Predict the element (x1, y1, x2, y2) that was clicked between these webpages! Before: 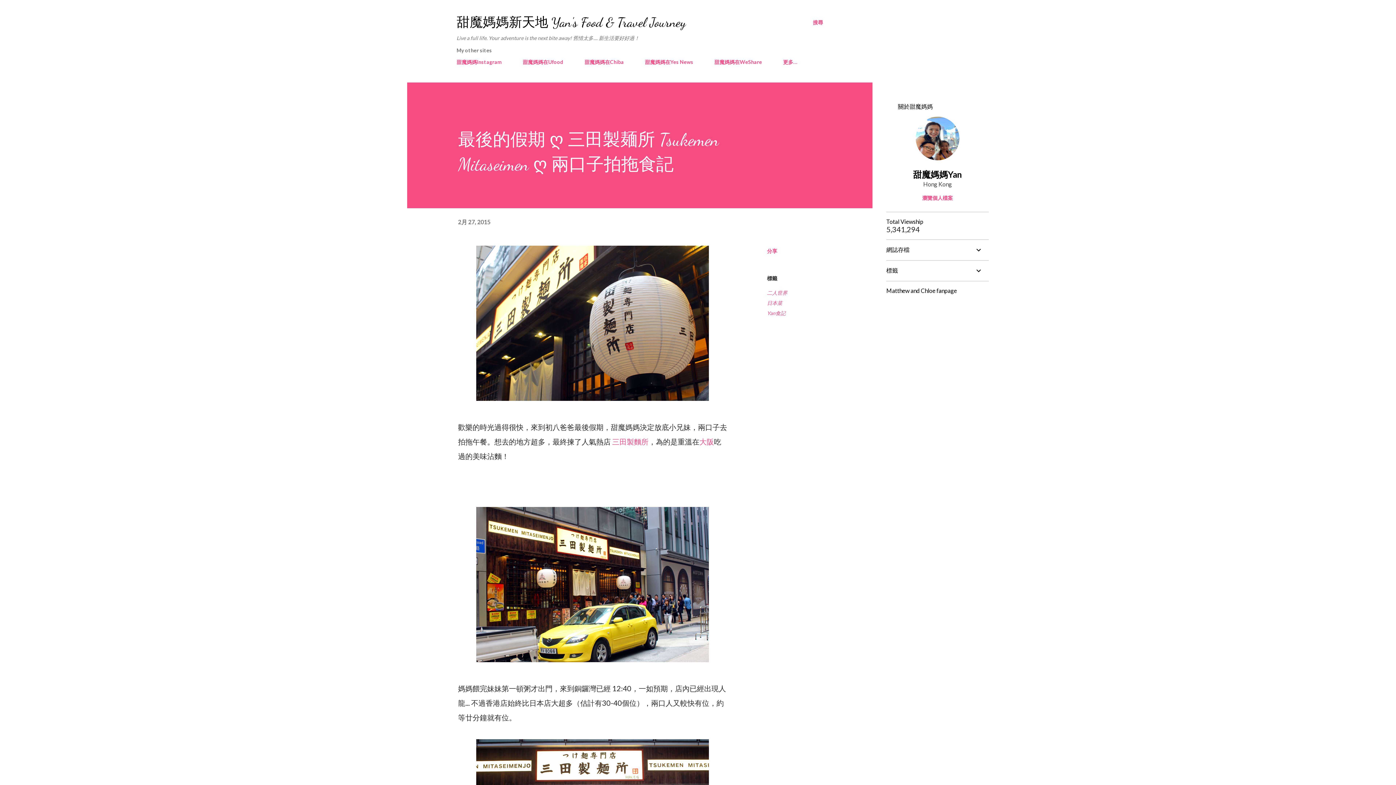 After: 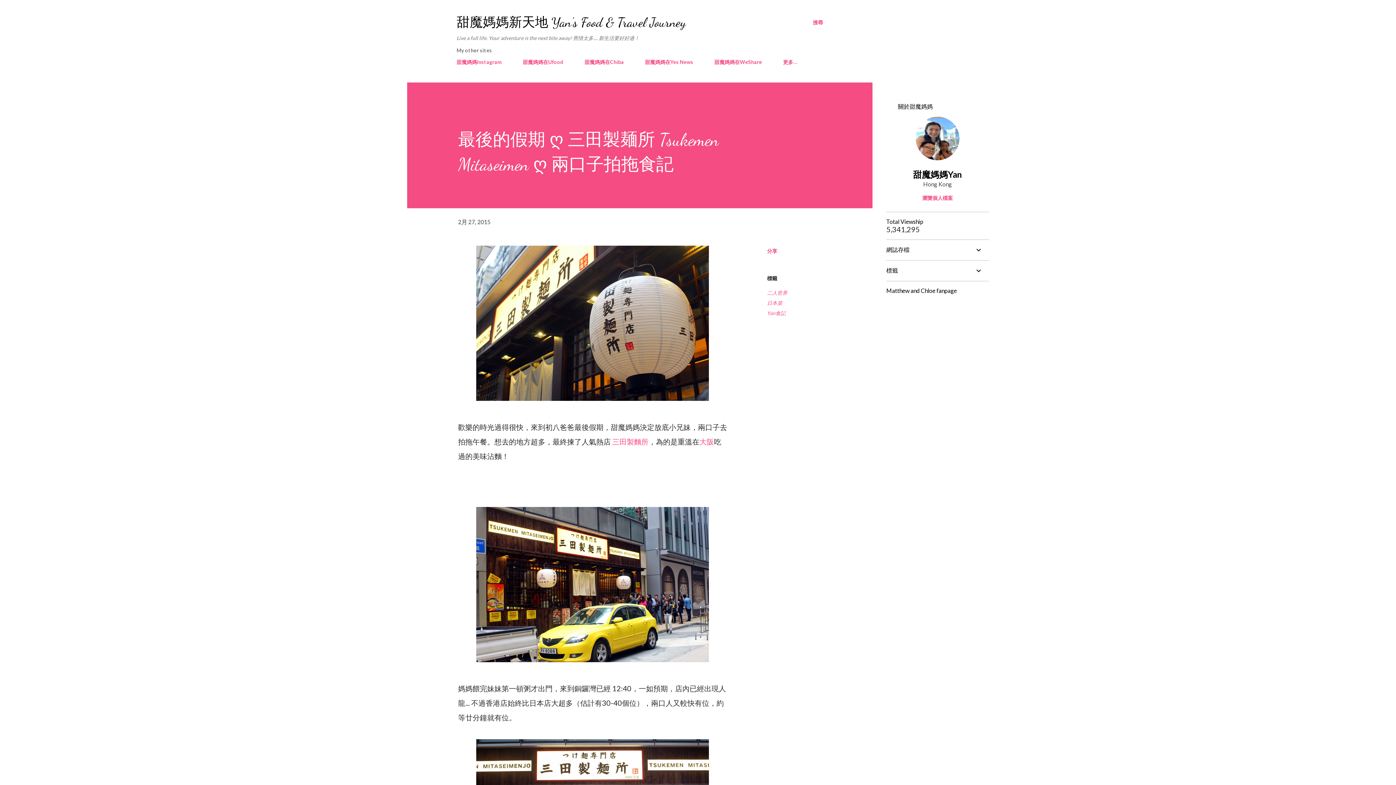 Action: bbox: (458, 218, 490, 225) label: 2月 27, 2015